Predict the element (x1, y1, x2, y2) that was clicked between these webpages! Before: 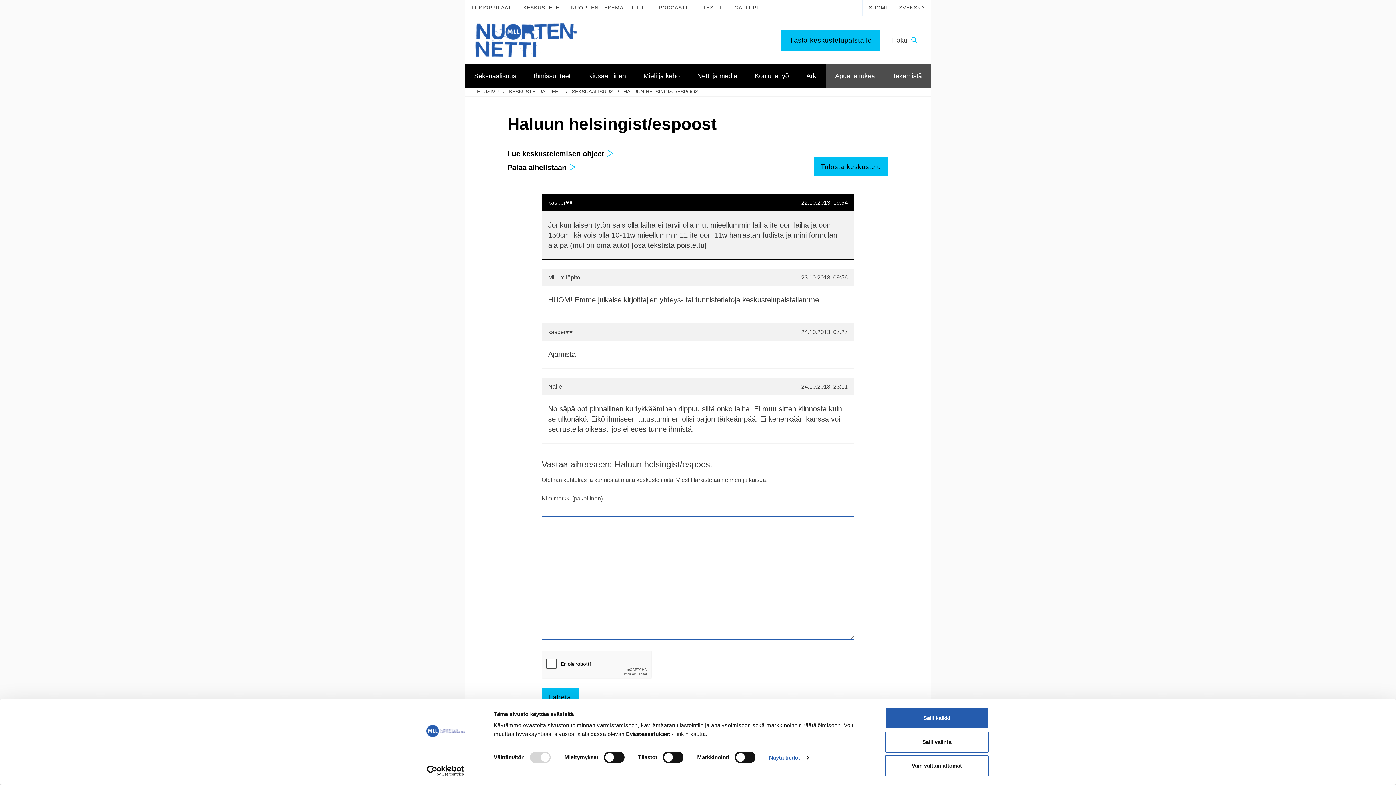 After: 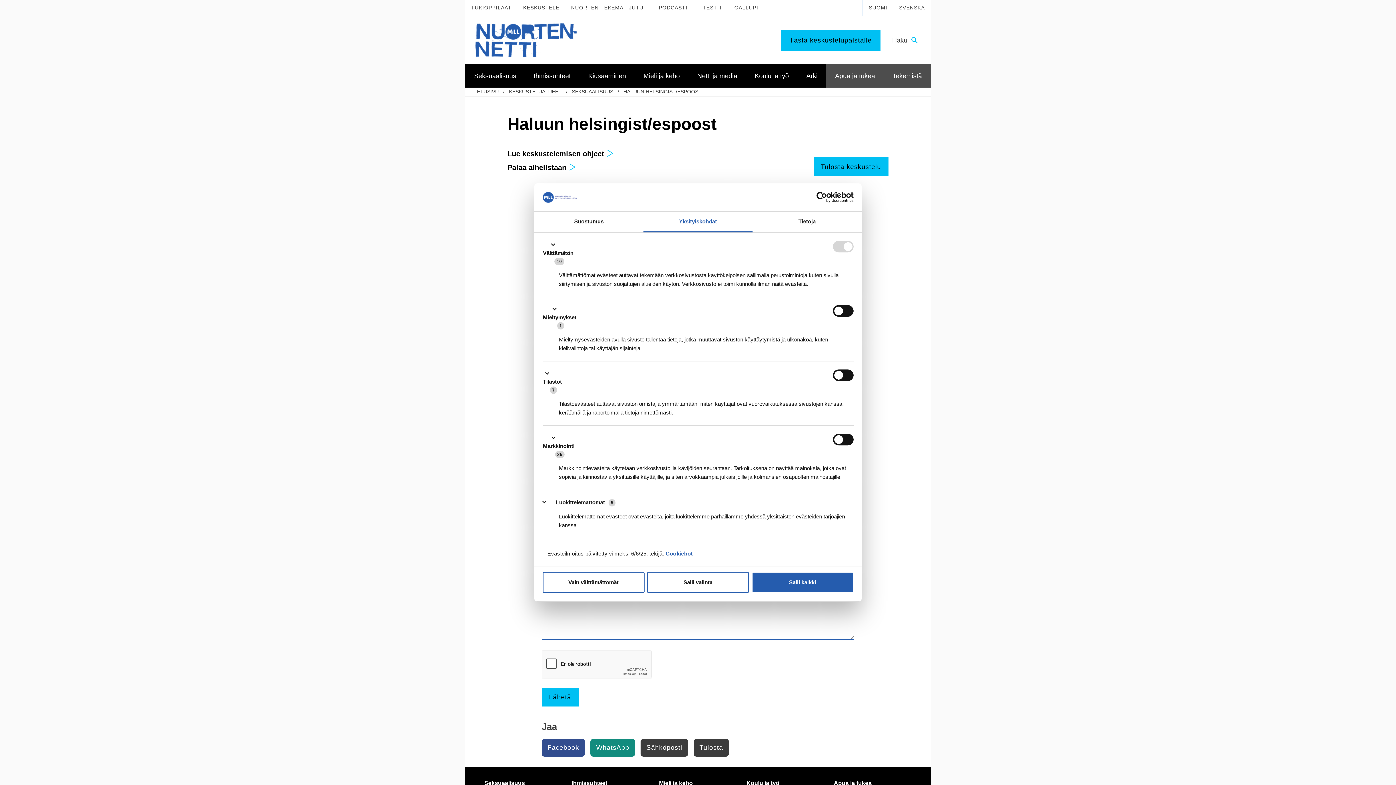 Action: label: Näytä tiedot bbox: (769, 752, 808, 763)